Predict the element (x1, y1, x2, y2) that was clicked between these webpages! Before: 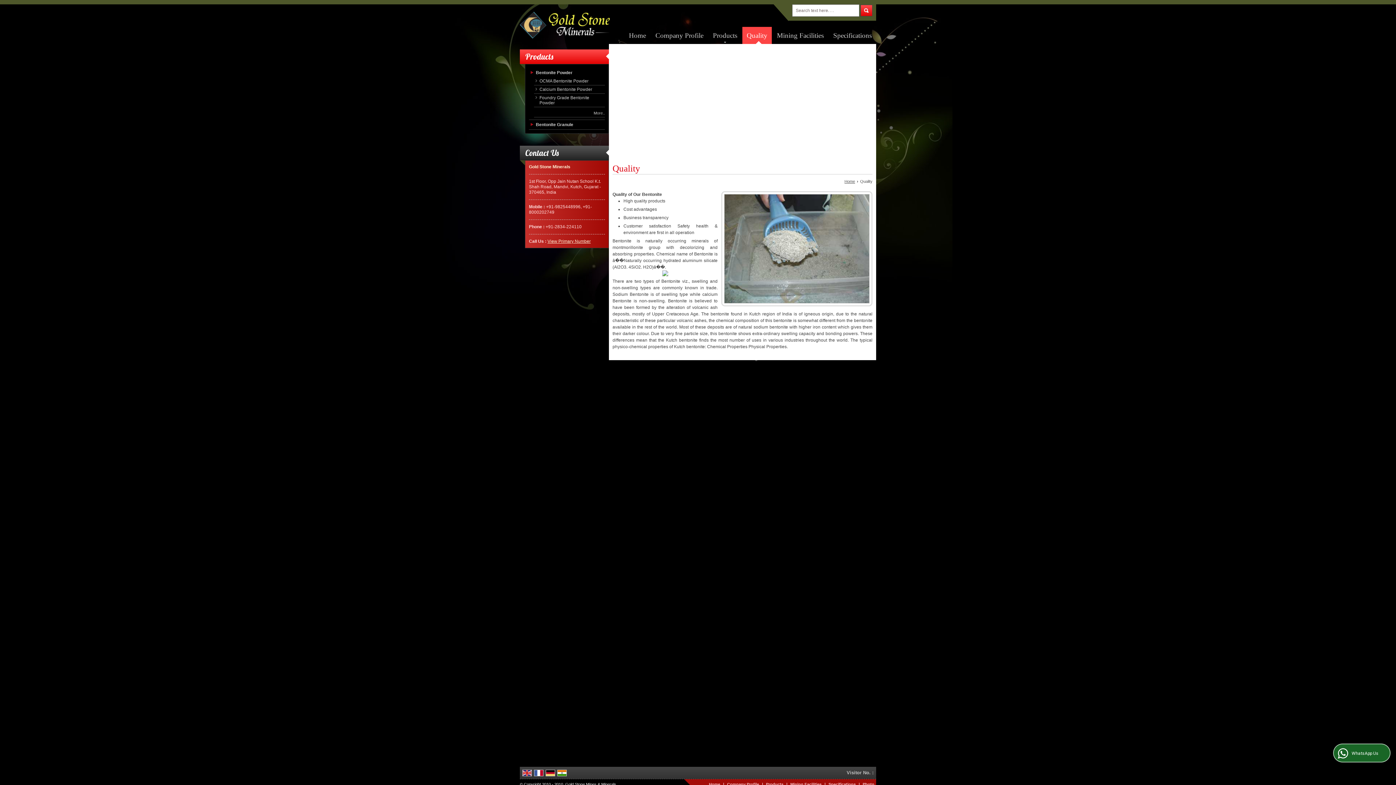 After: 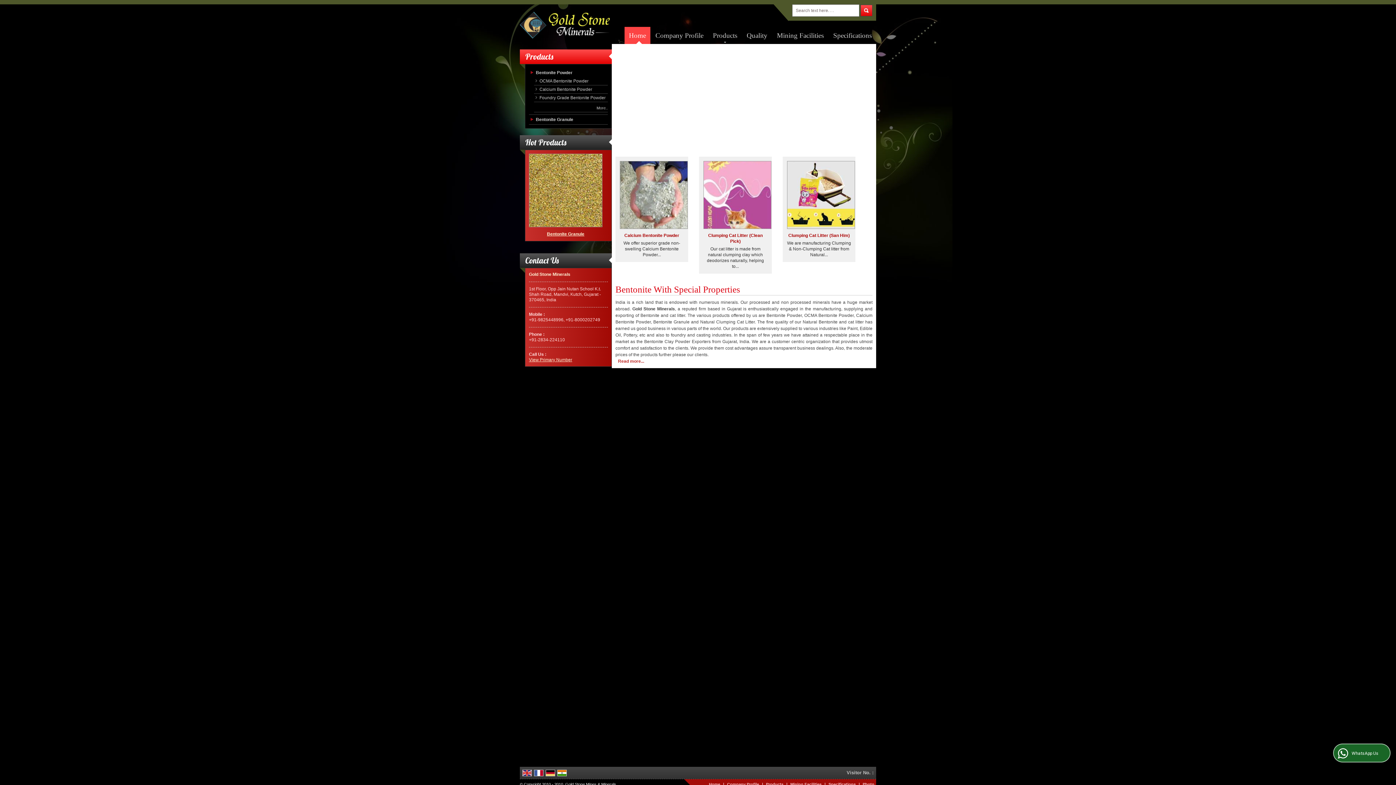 Action: bbox: (709, 782, 720, 786) label: Home